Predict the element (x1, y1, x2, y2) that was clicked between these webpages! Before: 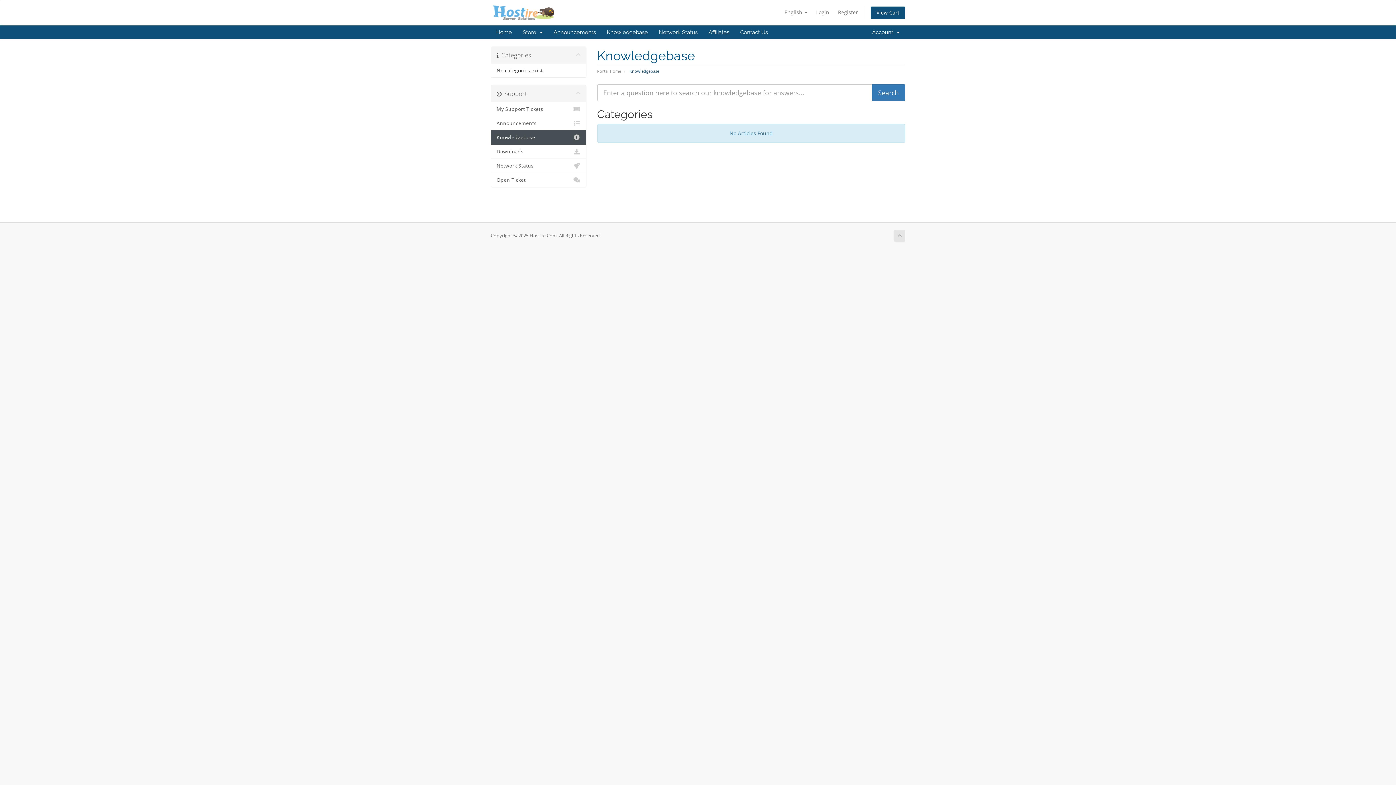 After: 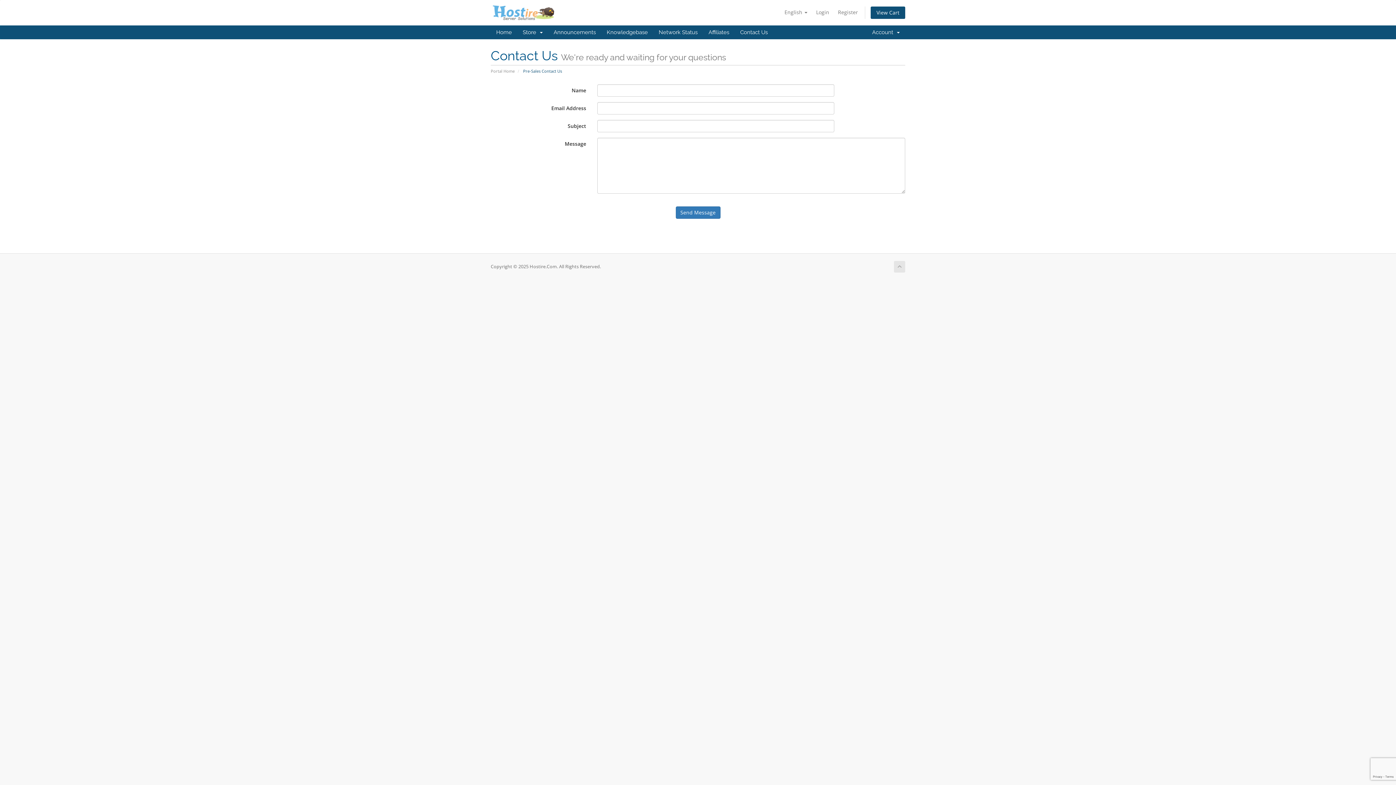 Action: label: Contact Us bbox: (734, 25, 773, 39)